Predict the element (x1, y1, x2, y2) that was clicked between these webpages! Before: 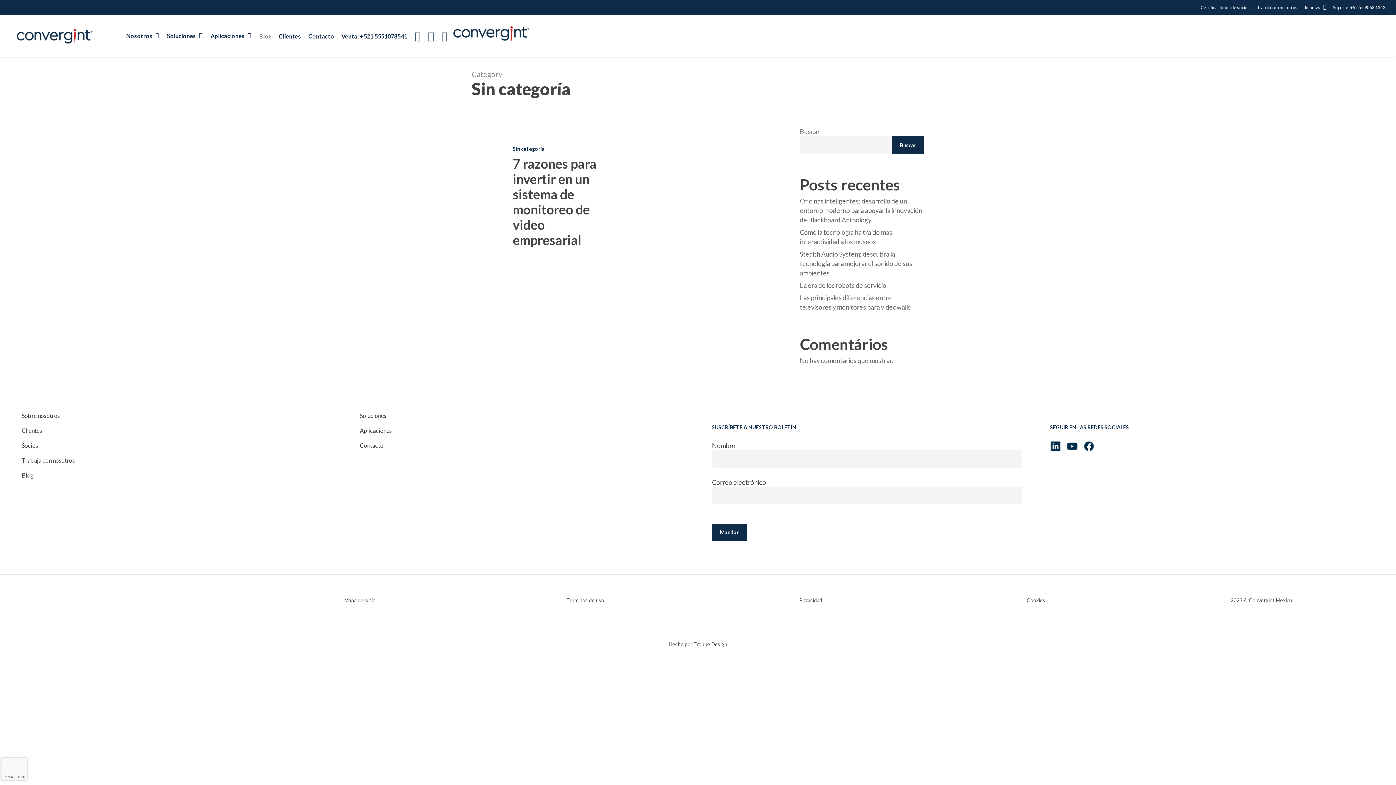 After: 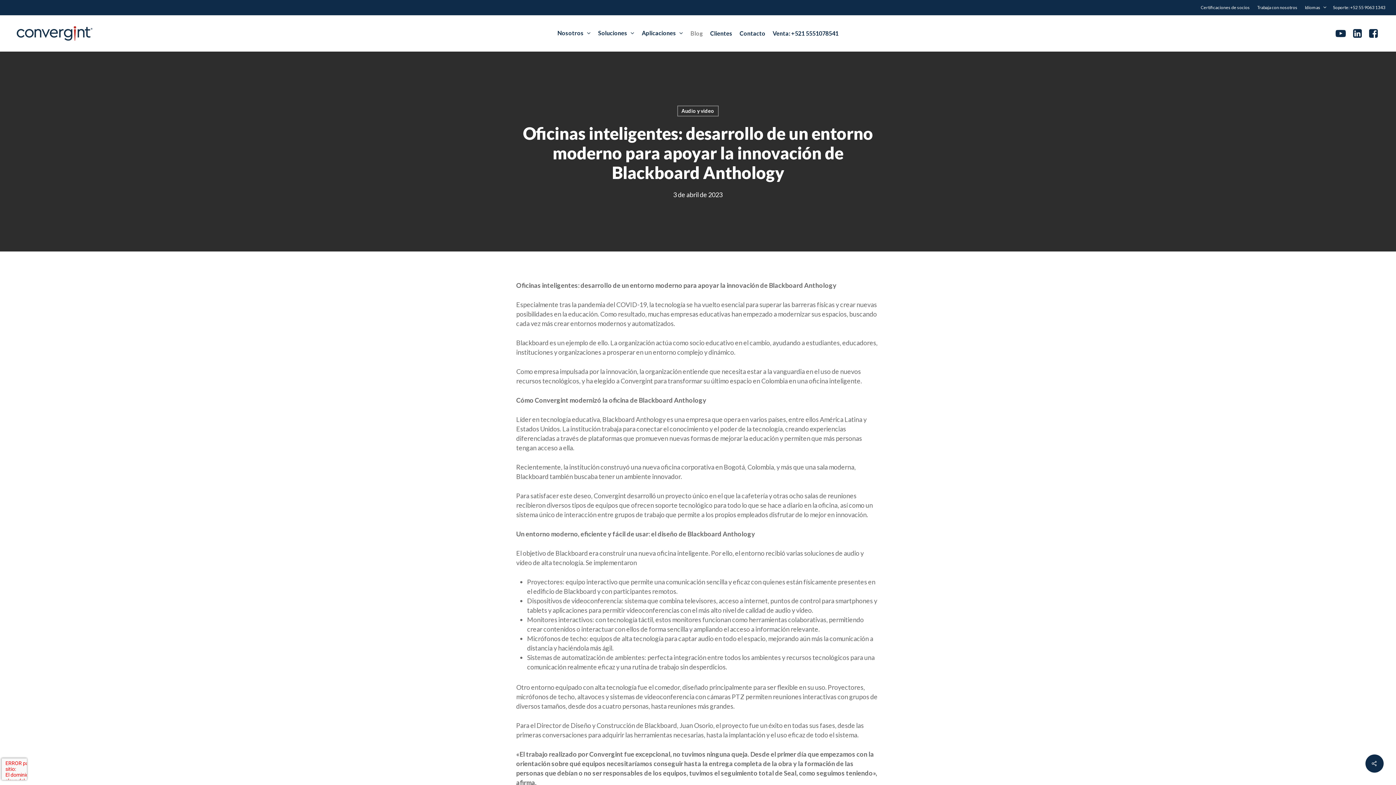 Action: label: Oficinas inteligentes: desarrollo de un entorno moderno para apoyar la innovación de Blackboard Anthology bbox: (800, 196, 924, 224)